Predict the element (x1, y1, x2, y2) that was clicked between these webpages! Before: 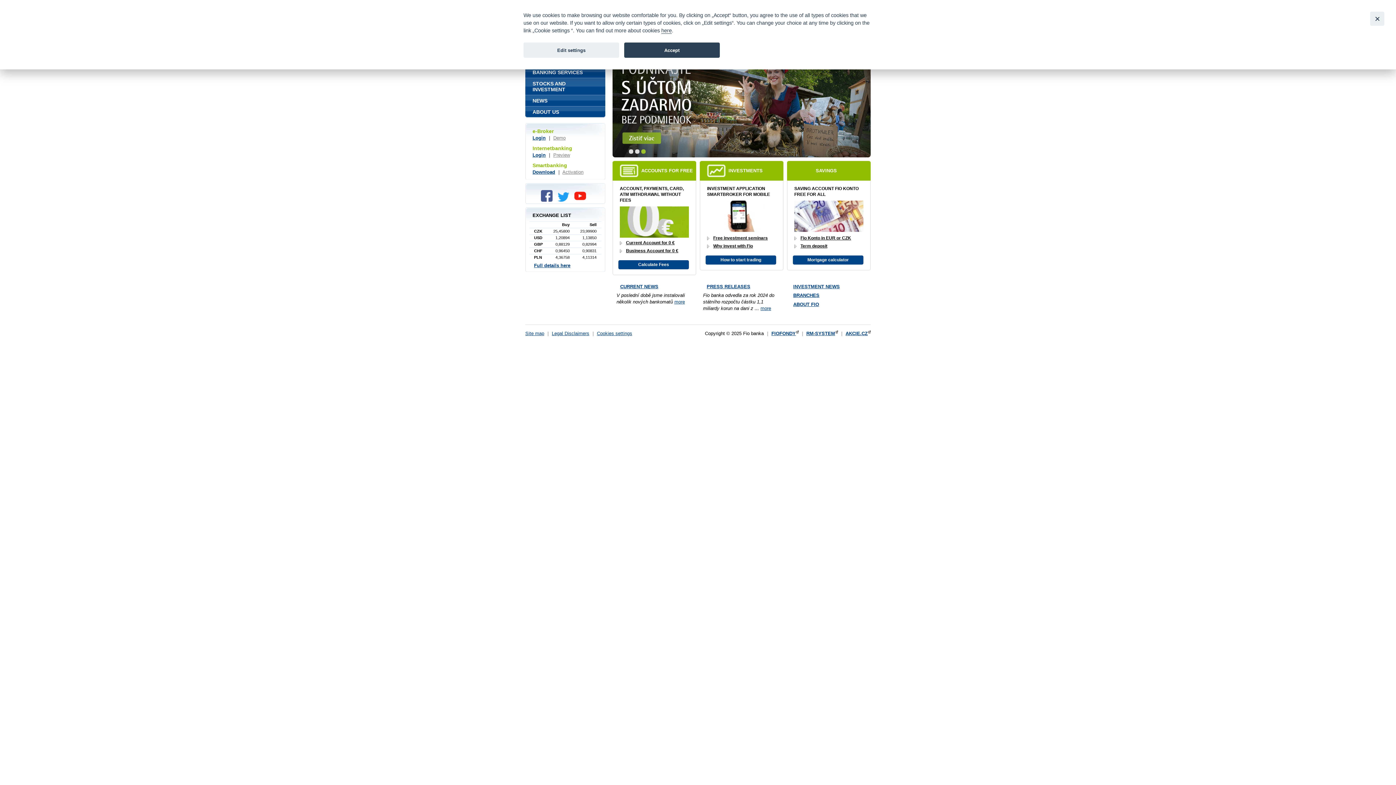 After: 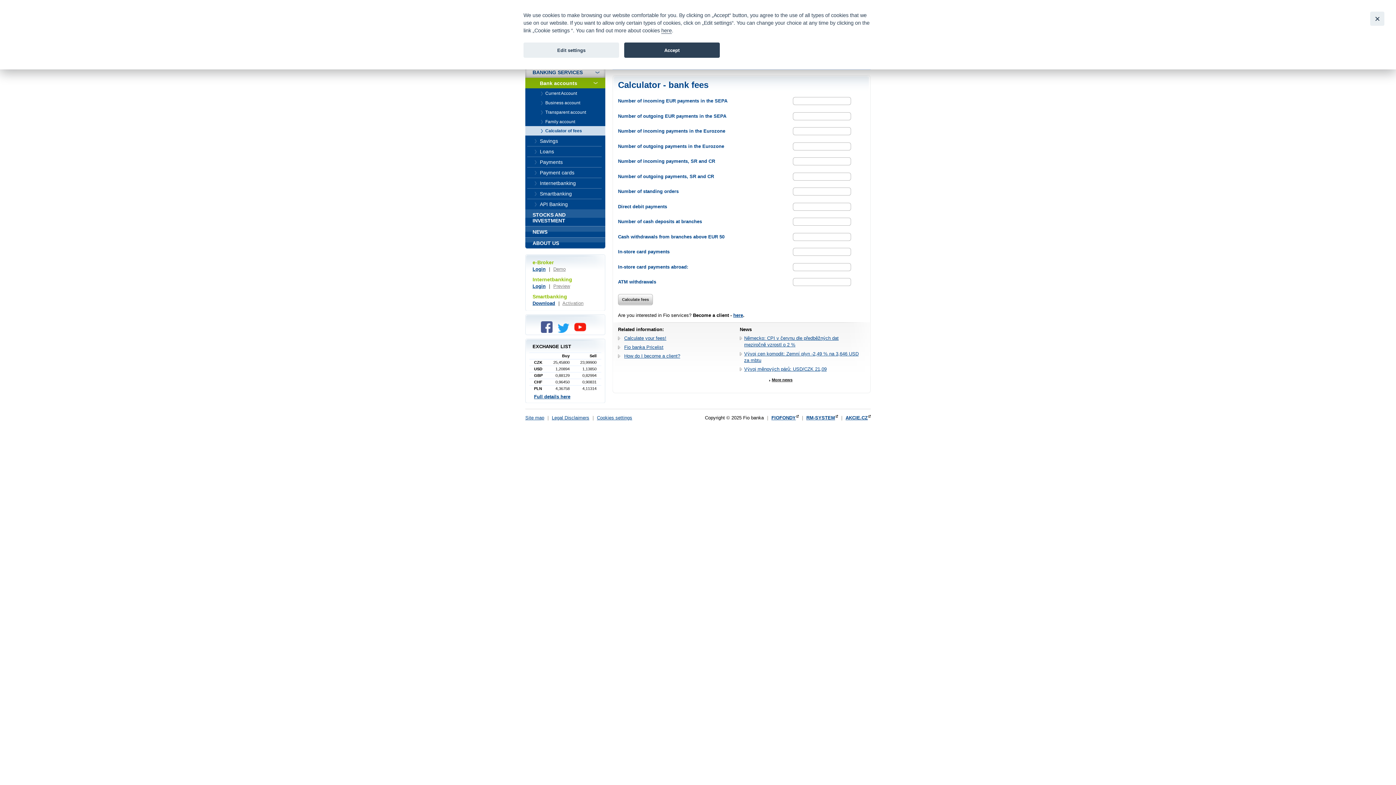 Action: label: Calculate Fees bbox: (618, 260, 689, 269)